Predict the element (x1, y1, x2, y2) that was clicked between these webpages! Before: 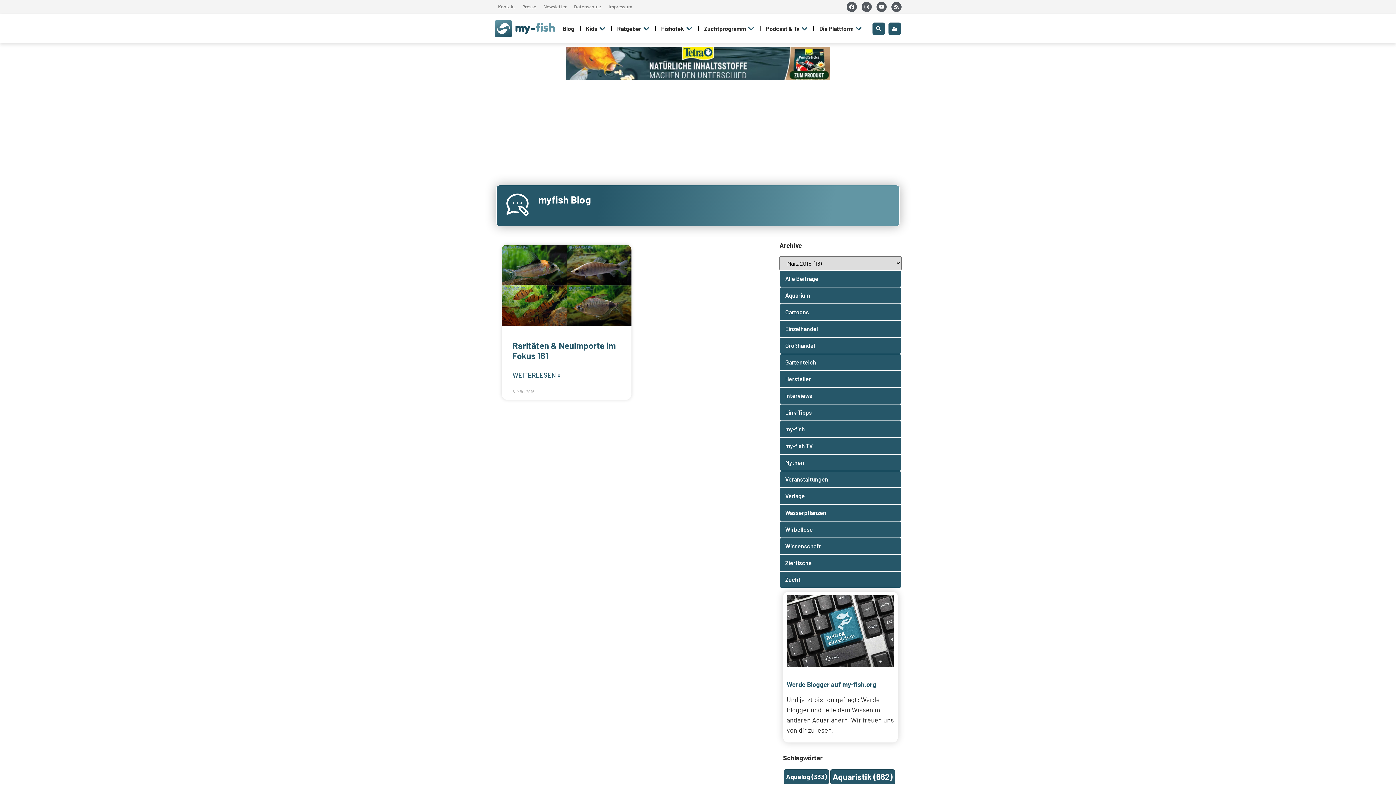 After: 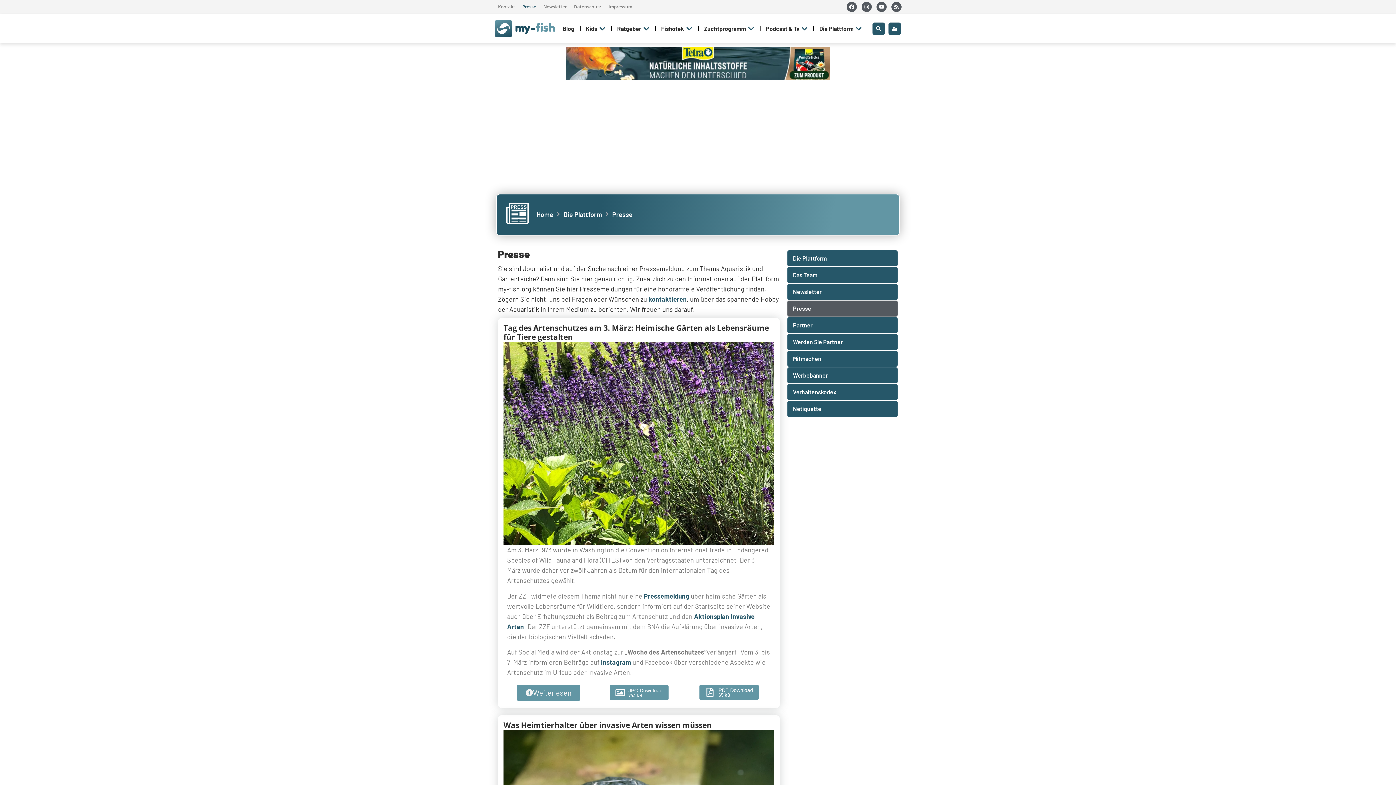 Action: label: Presse bbox: (518, 0, 540, 13)